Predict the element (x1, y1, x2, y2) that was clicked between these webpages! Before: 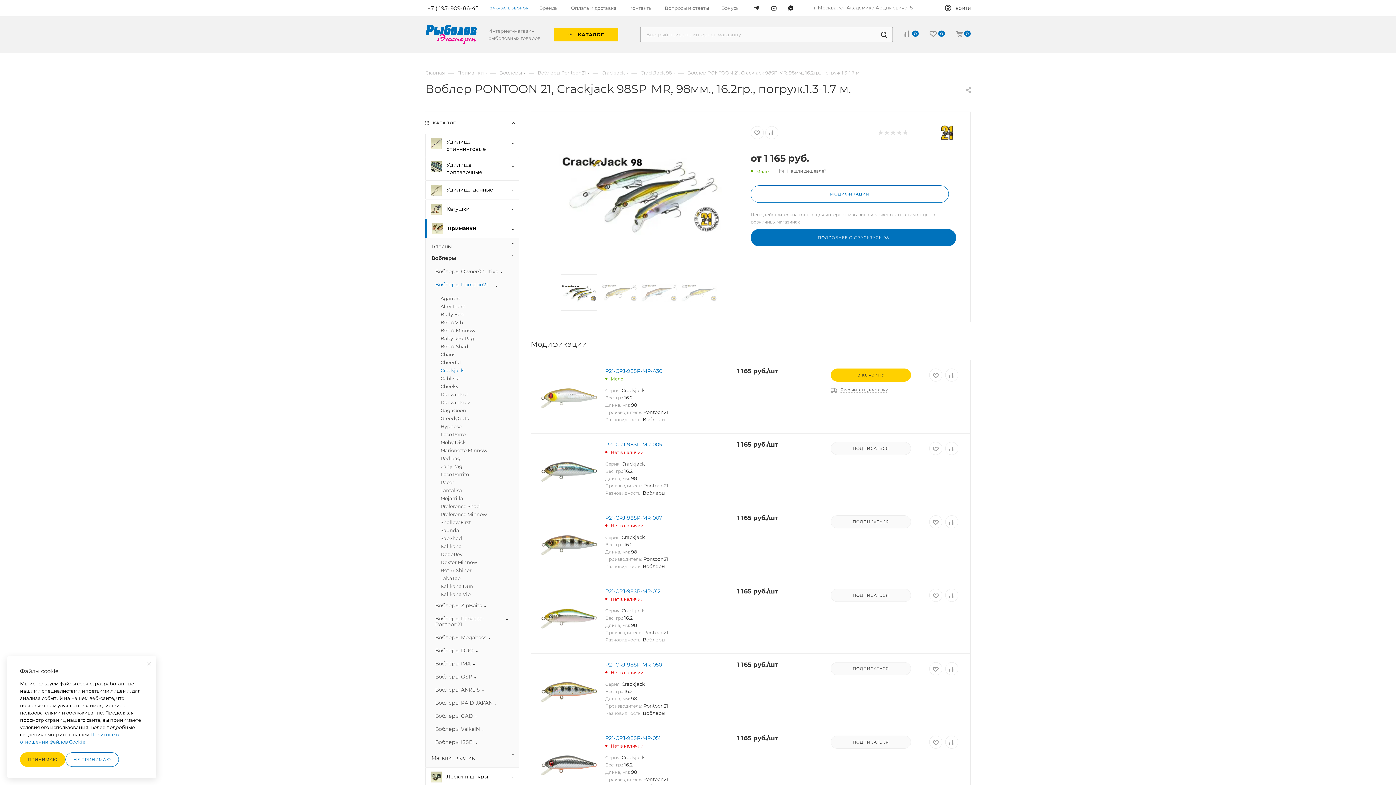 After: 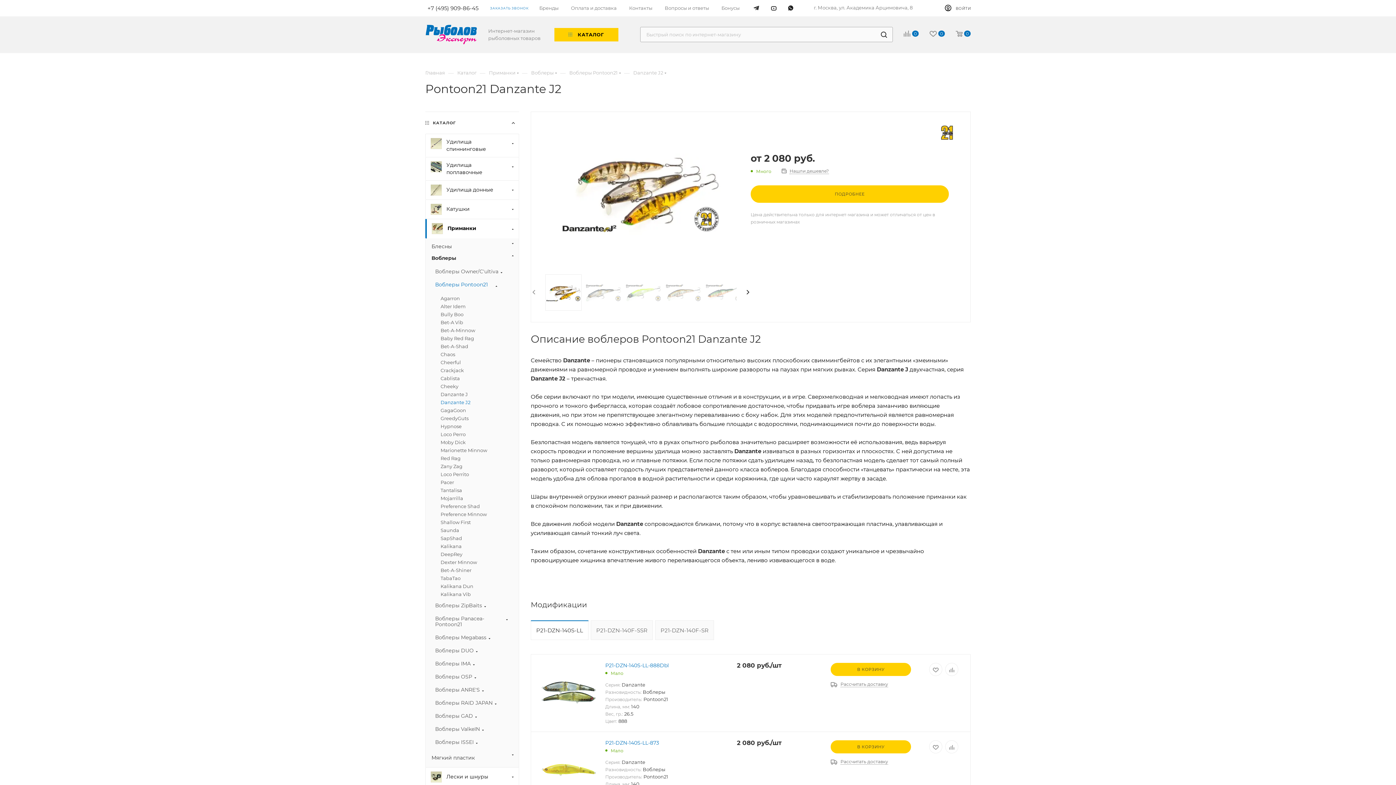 Action: label: Danzante J2 bbox: (440, 399, 498, 405)